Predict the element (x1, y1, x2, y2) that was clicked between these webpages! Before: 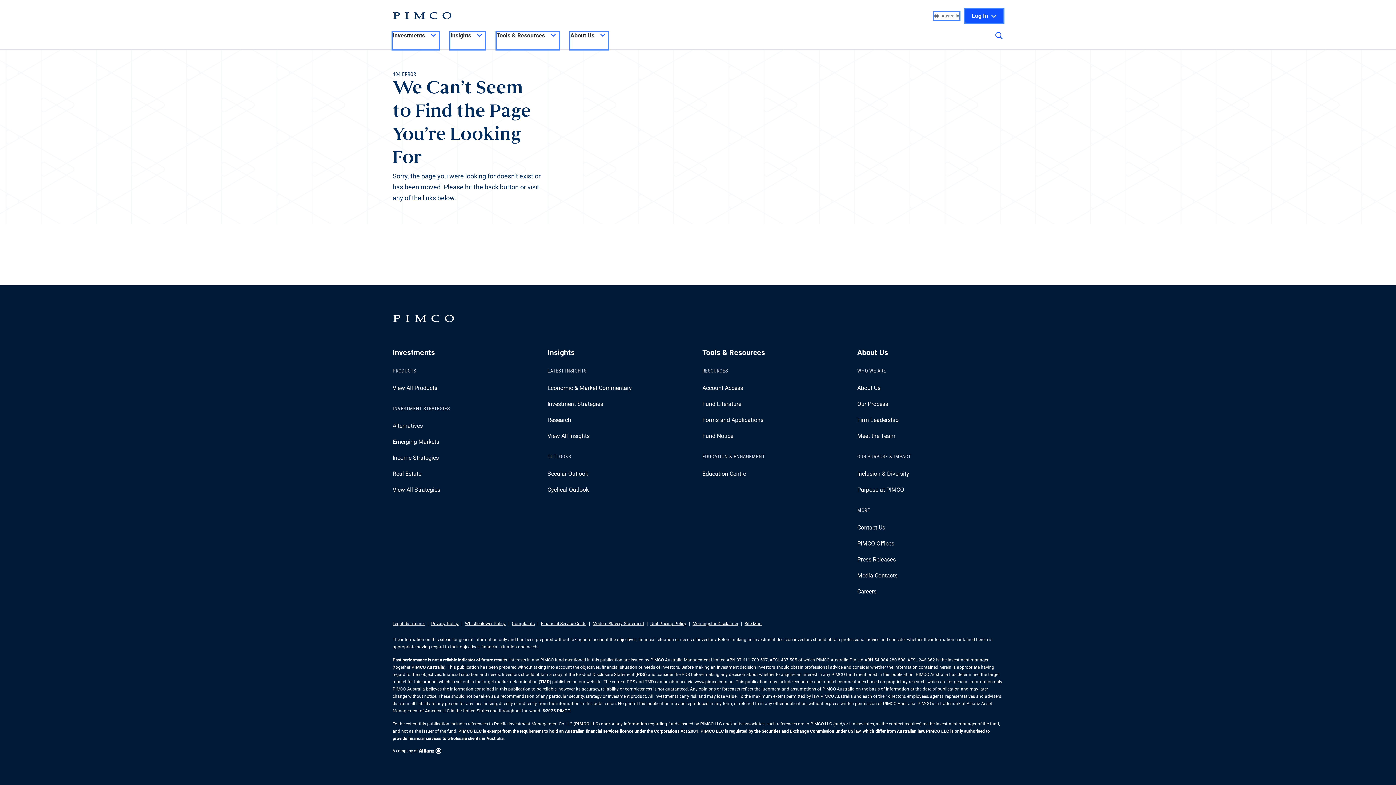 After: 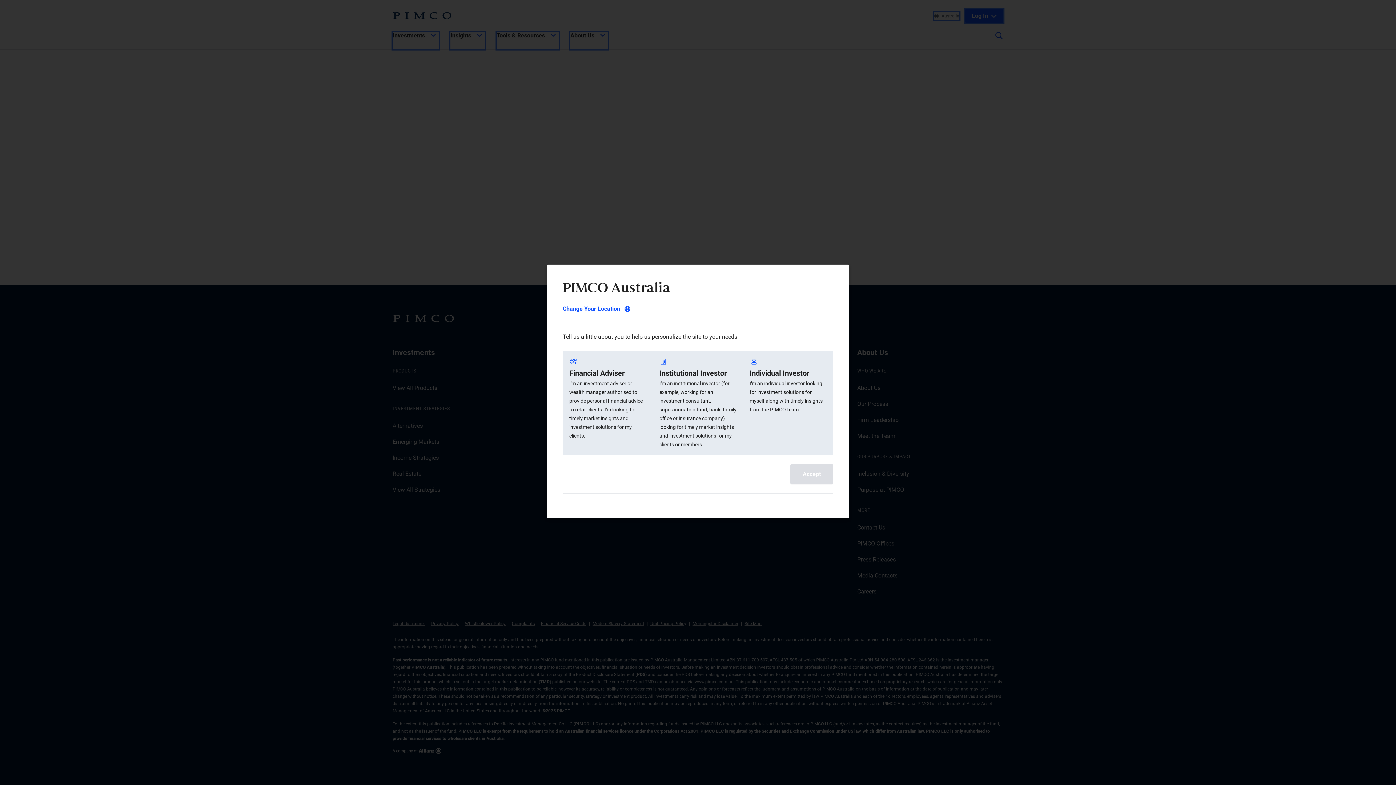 Action: bbox: (702, 400, 741, 407) label: Fund Literature